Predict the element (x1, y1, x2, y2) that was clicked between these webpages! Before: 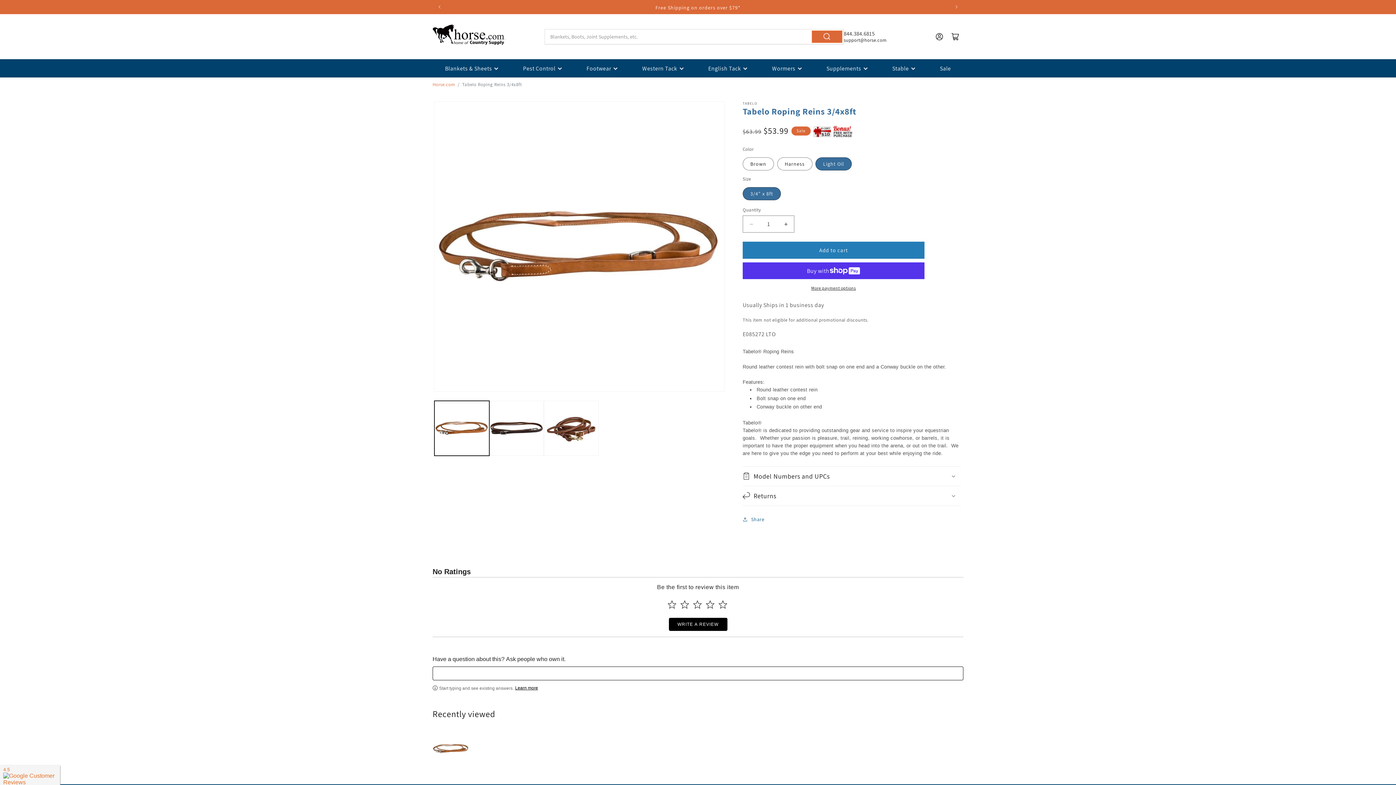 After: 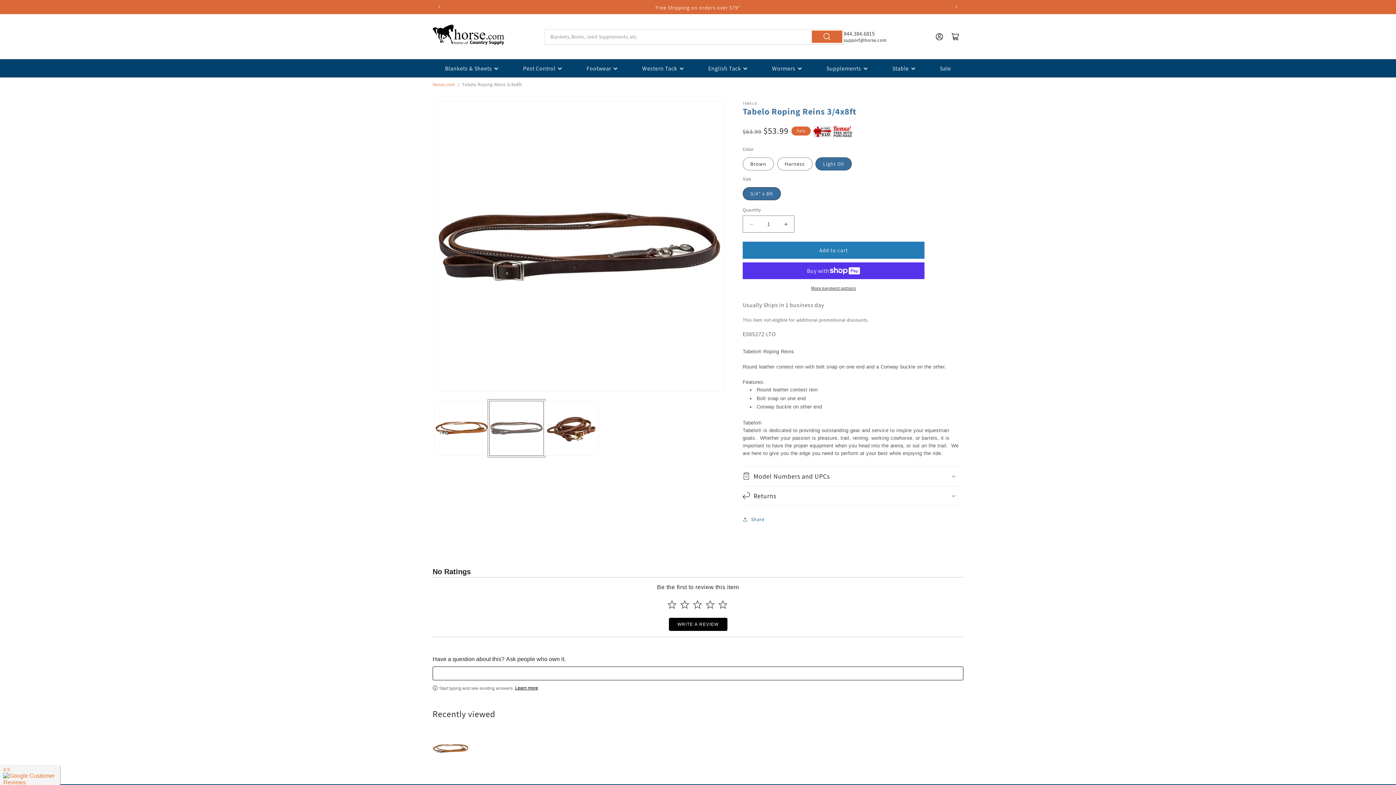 Action: label: Load image 2 in gallery view bbox: (489, 401, 544, 455)